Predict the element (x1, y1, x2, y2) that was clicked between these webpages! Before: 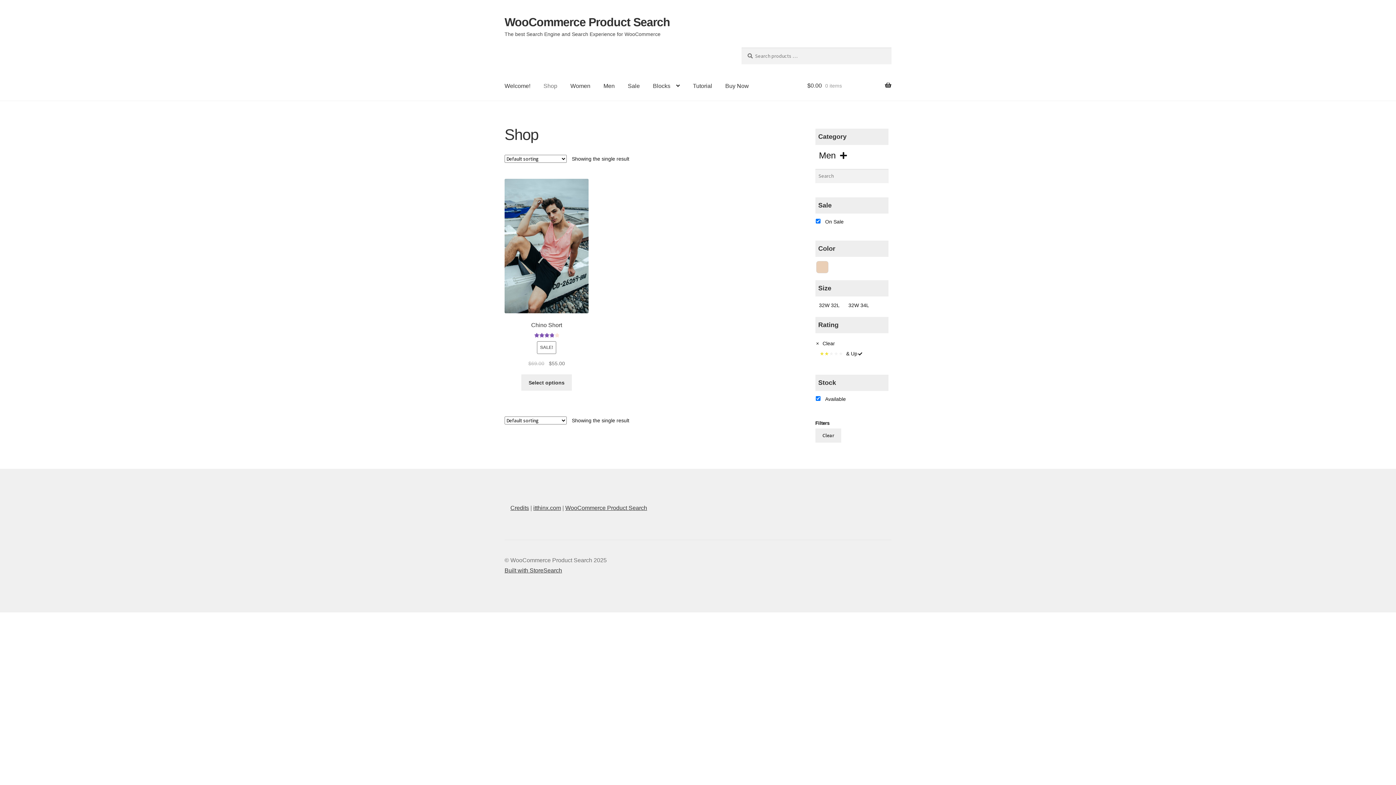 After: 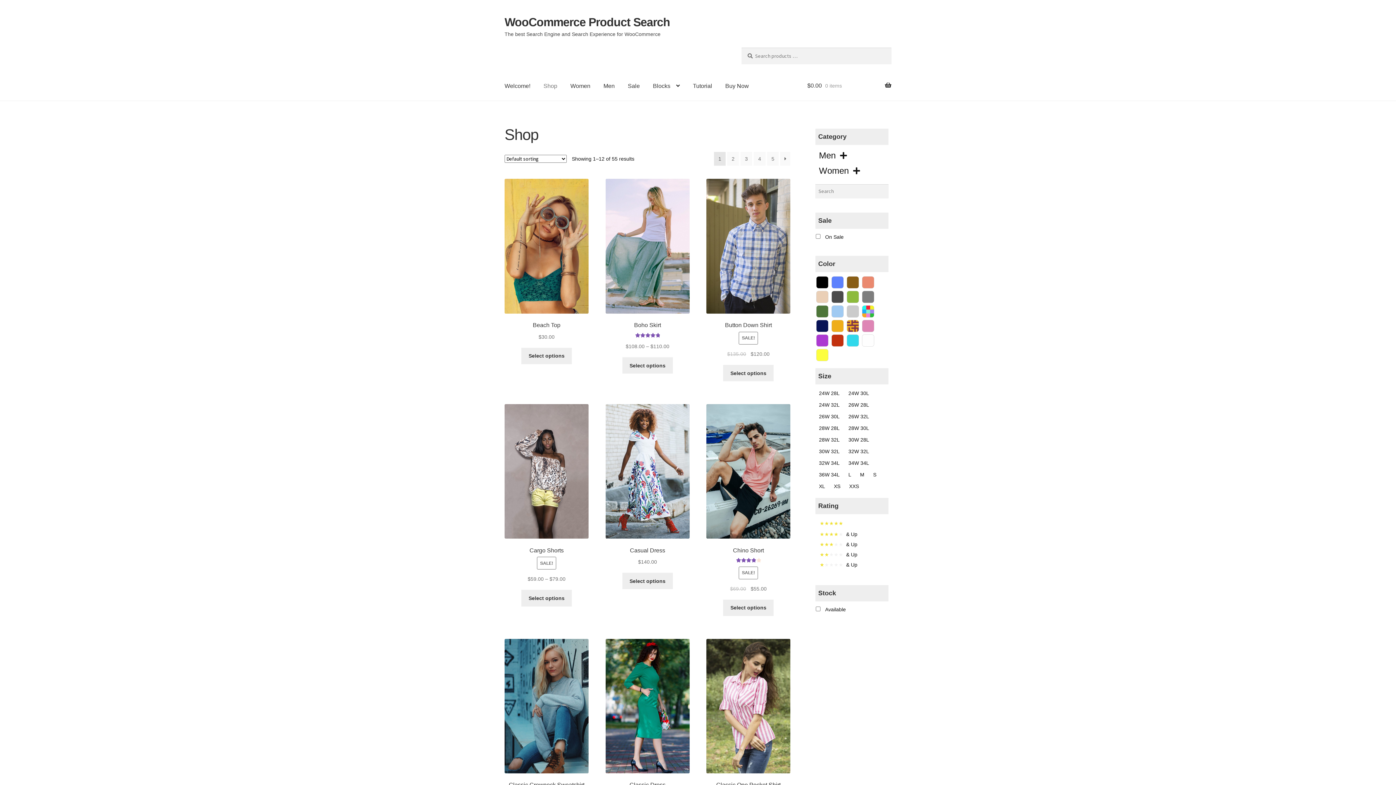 Action: label: Shop bbox: (537, 71, 563, 100)